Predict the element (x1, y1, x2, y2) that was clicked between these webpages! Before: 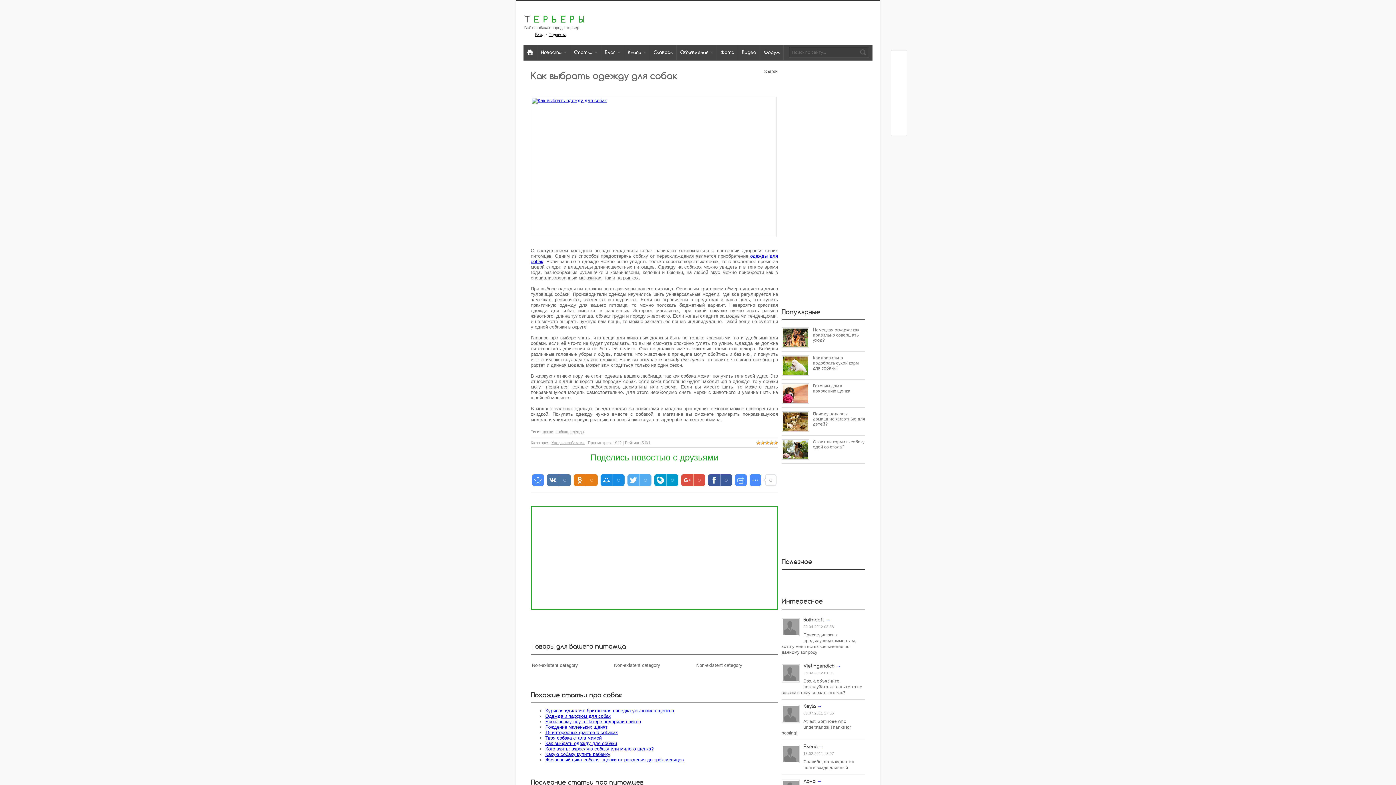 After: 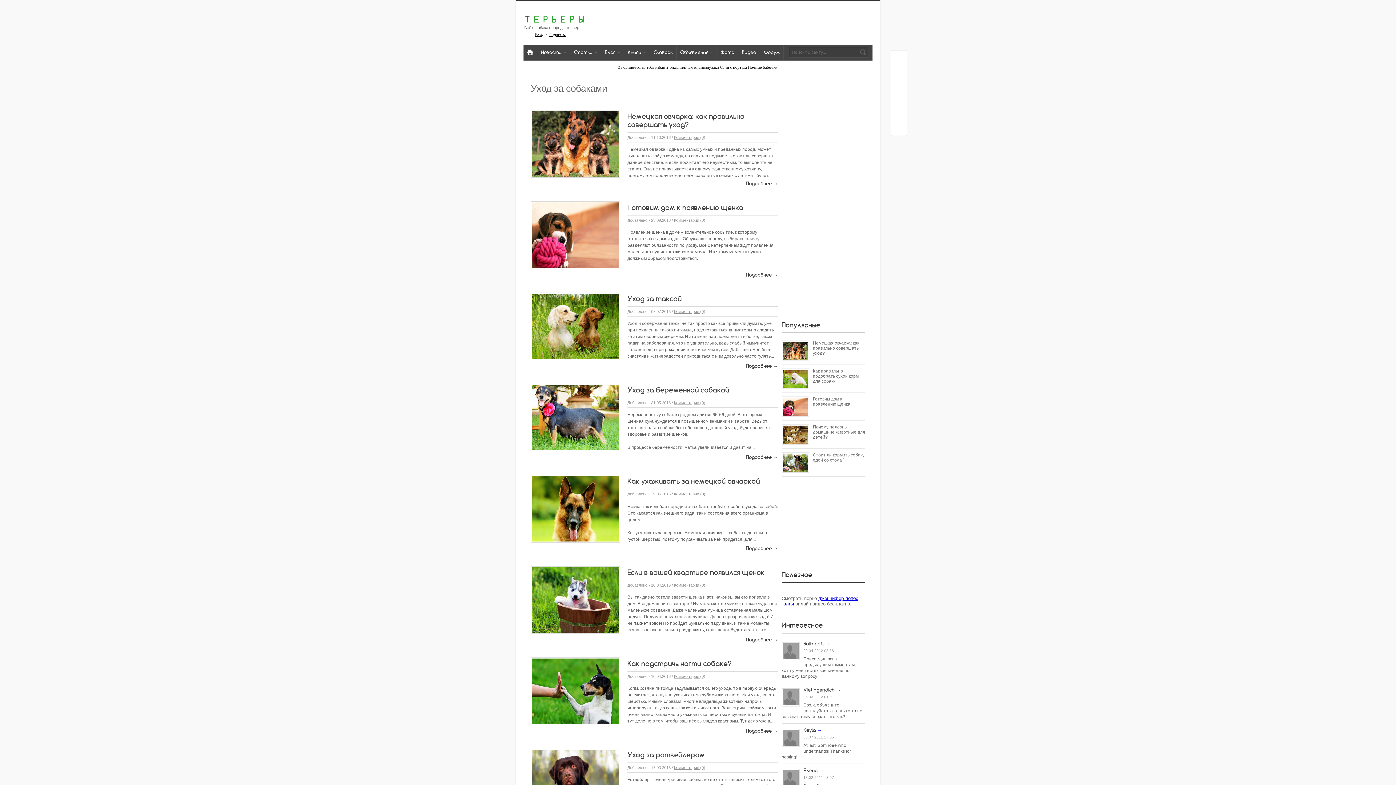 Action: bbox: (551, 440, 584, 445) label: Уход за собаками